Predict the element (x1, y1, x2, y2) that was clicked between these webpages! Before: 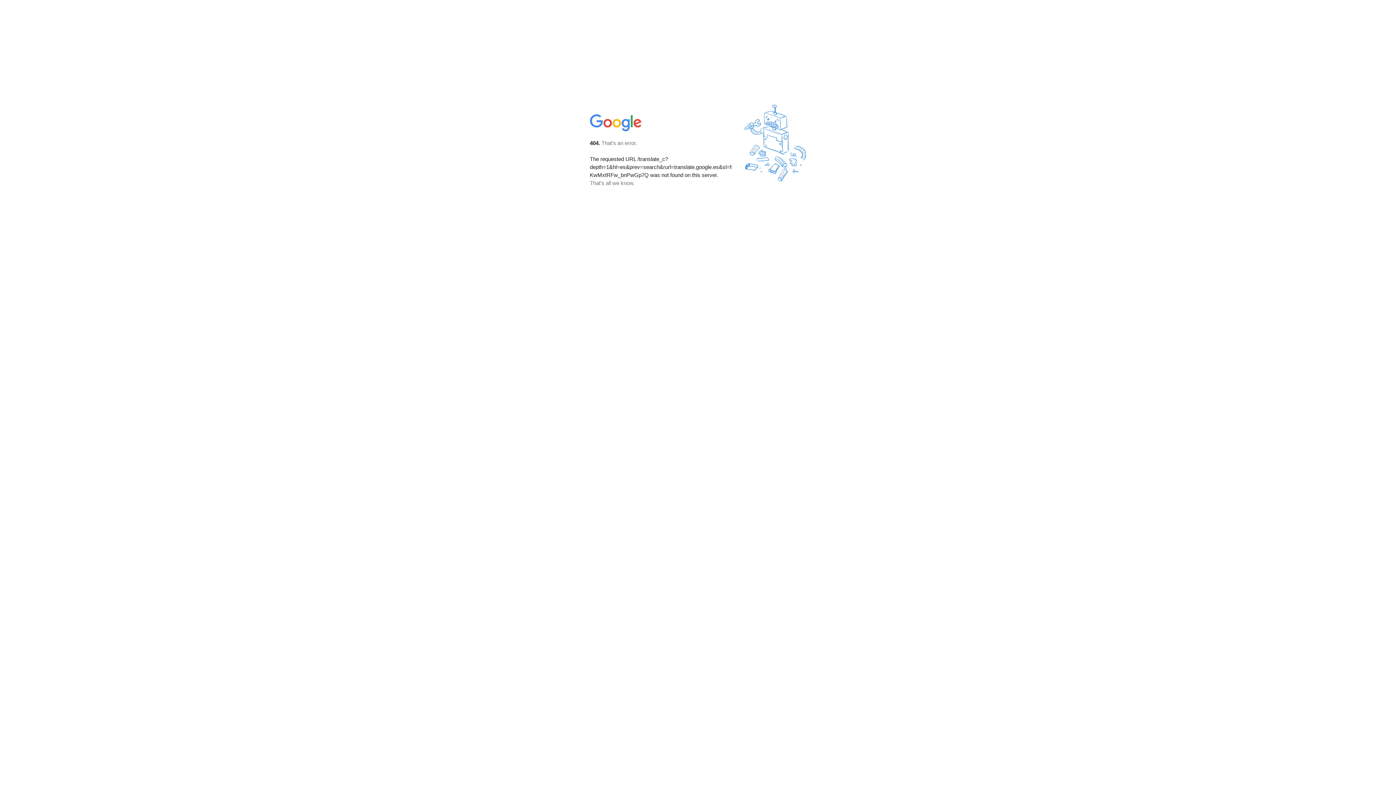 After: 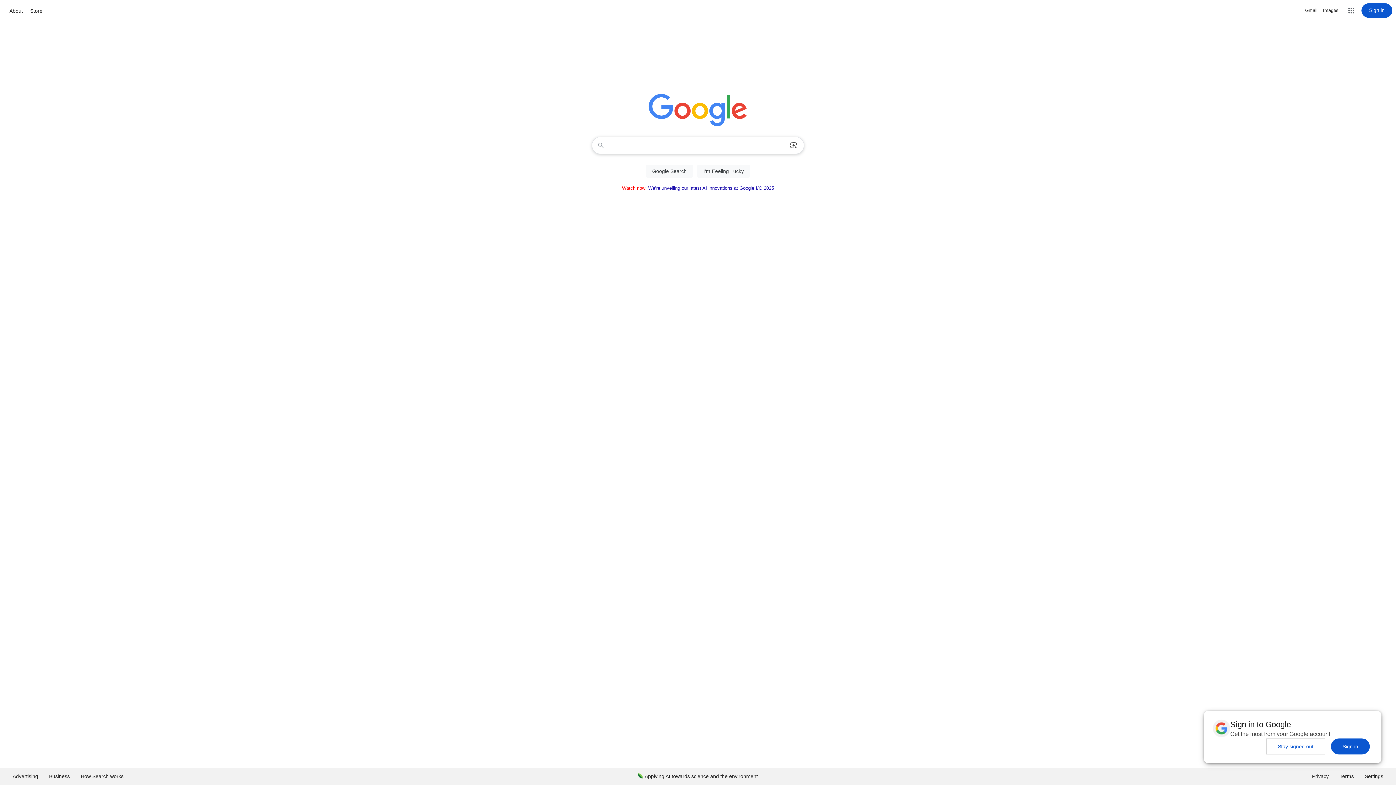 Action: bbox: (590, 127, 642, 134)